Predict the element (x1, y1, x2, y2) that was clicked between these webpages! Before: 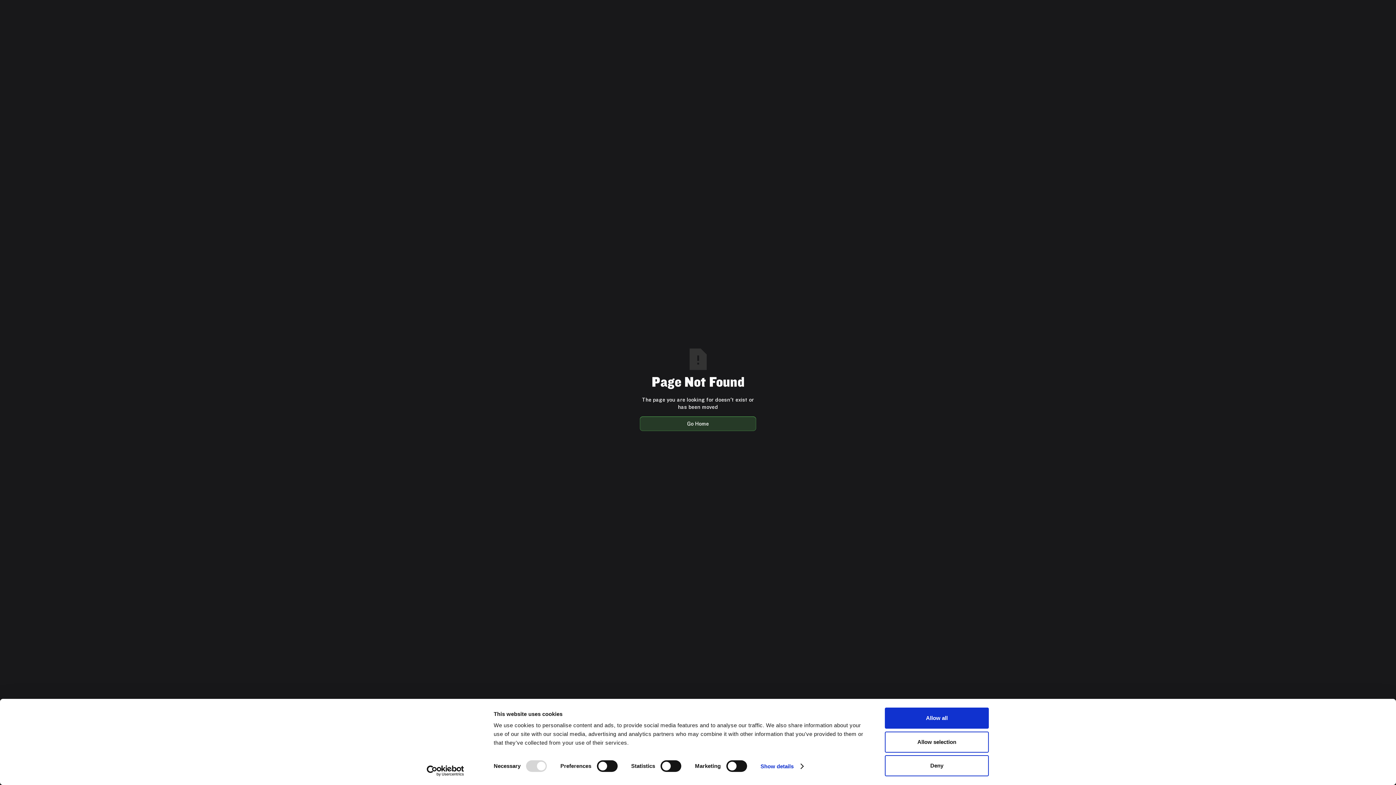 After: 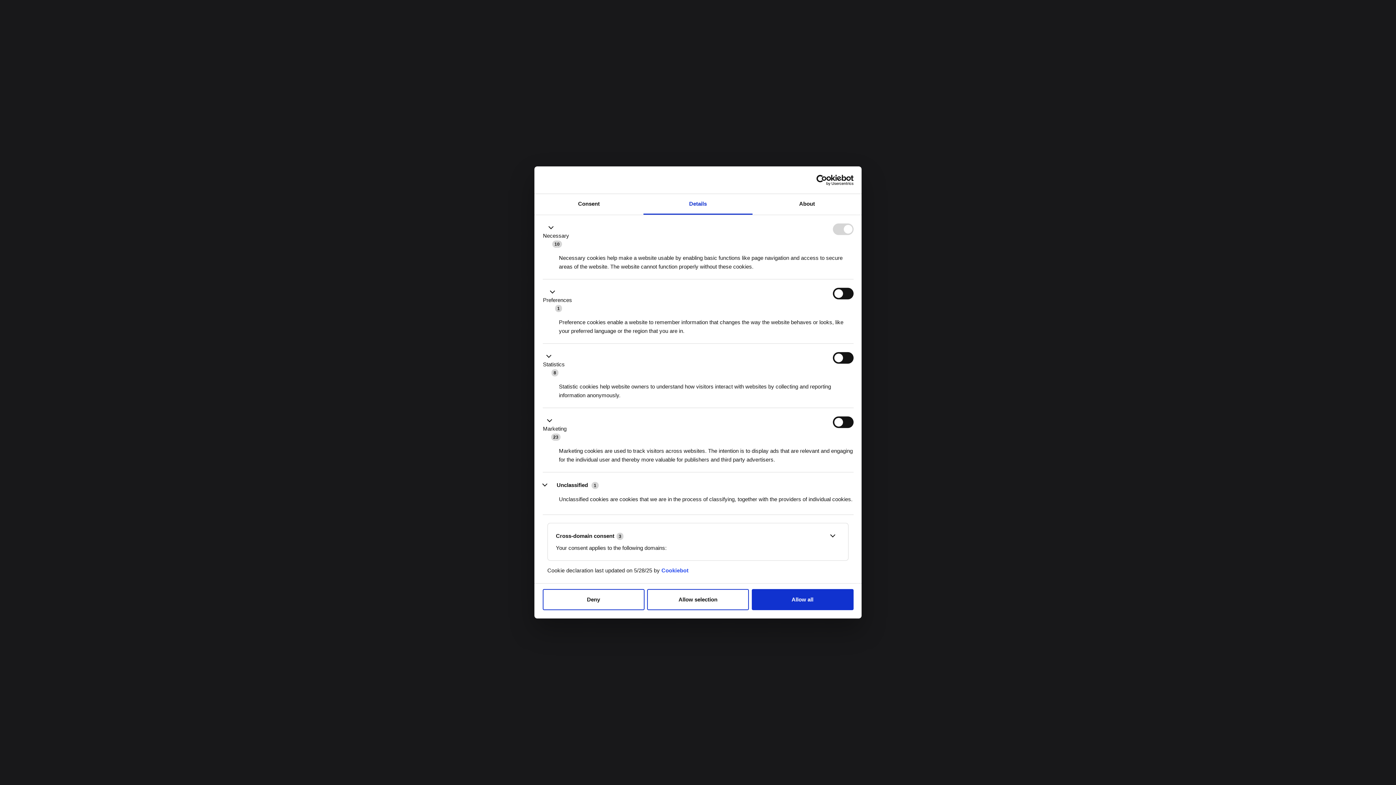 Action: label: Show details bbox: (760, 761, 803, 772)